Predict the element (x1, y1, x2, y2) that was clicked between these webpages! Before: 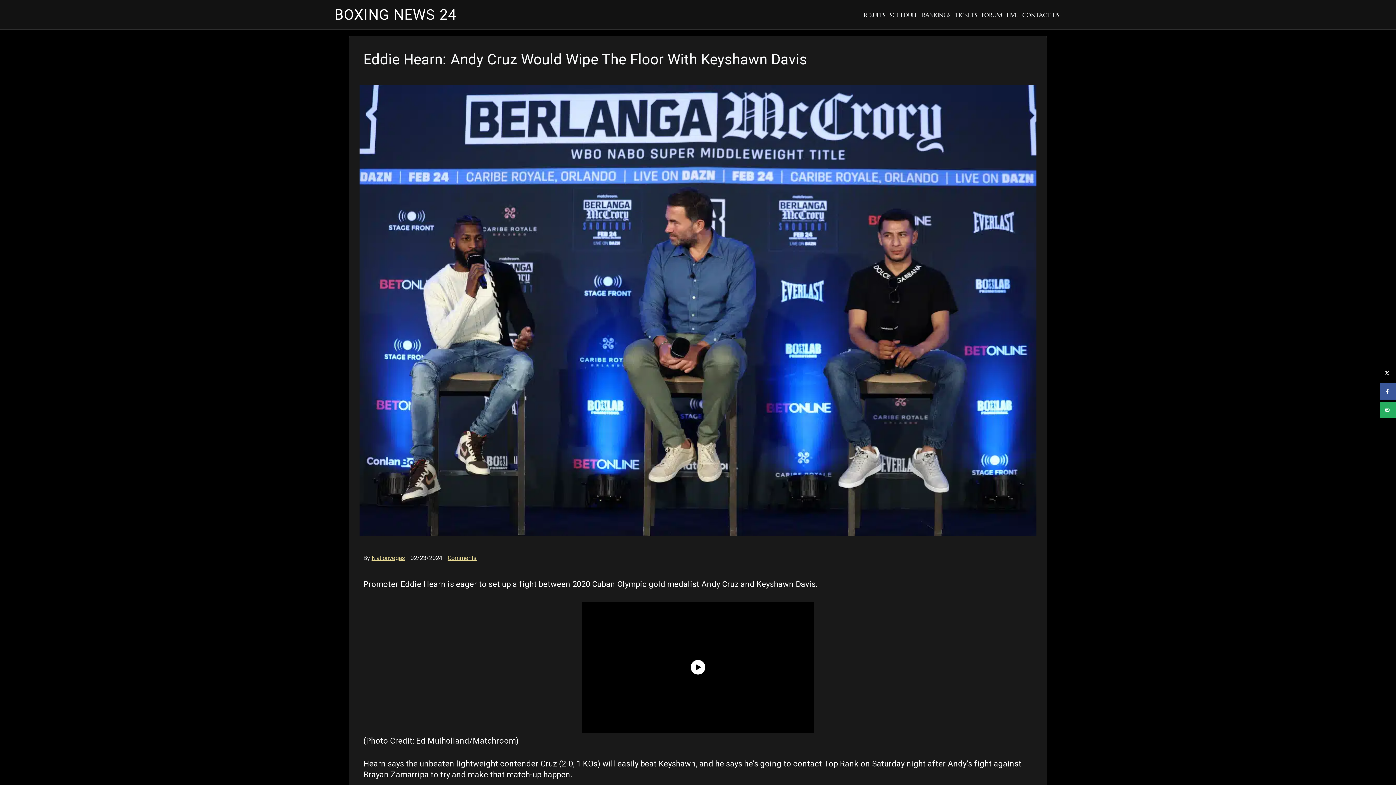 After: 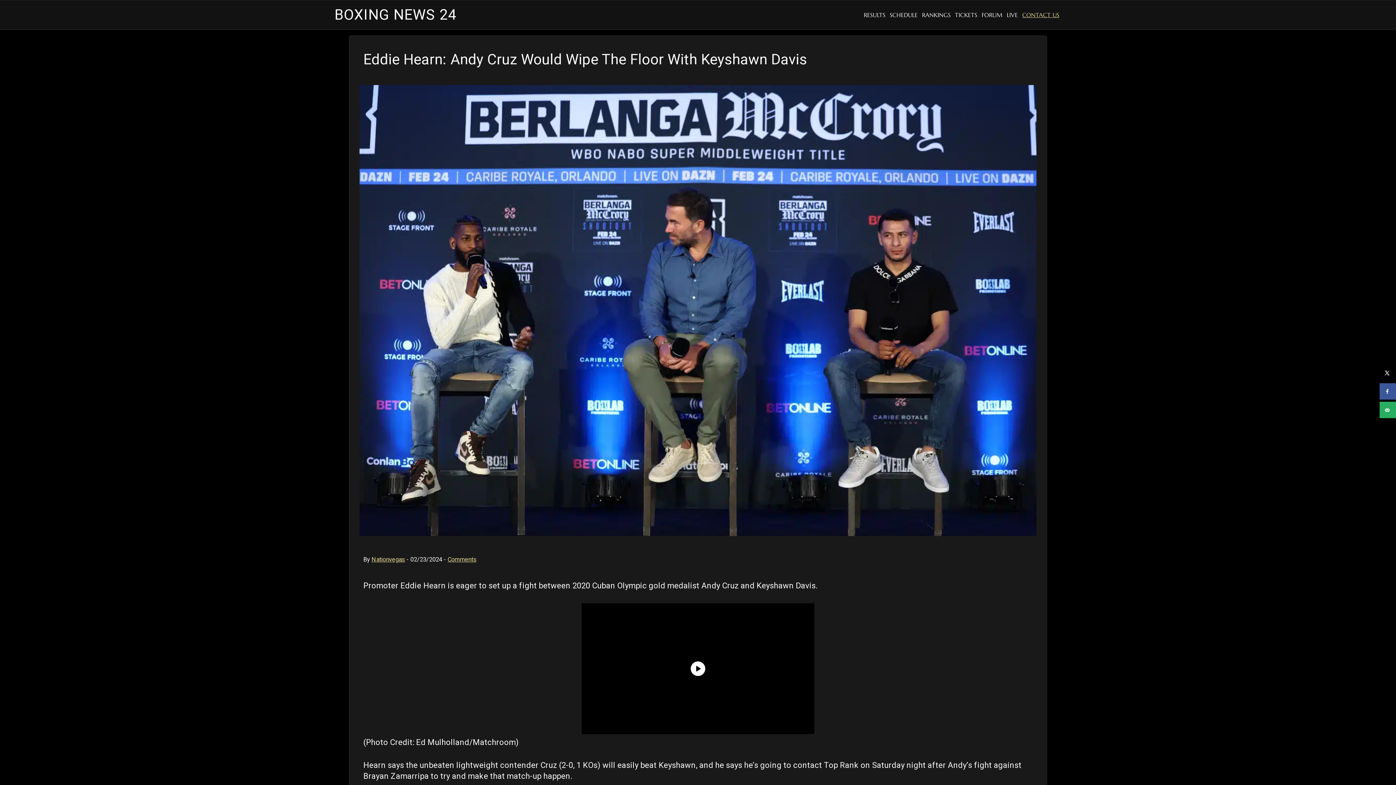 Action: bbox: (1020, 0, 1061, 29) label: CONTACT US